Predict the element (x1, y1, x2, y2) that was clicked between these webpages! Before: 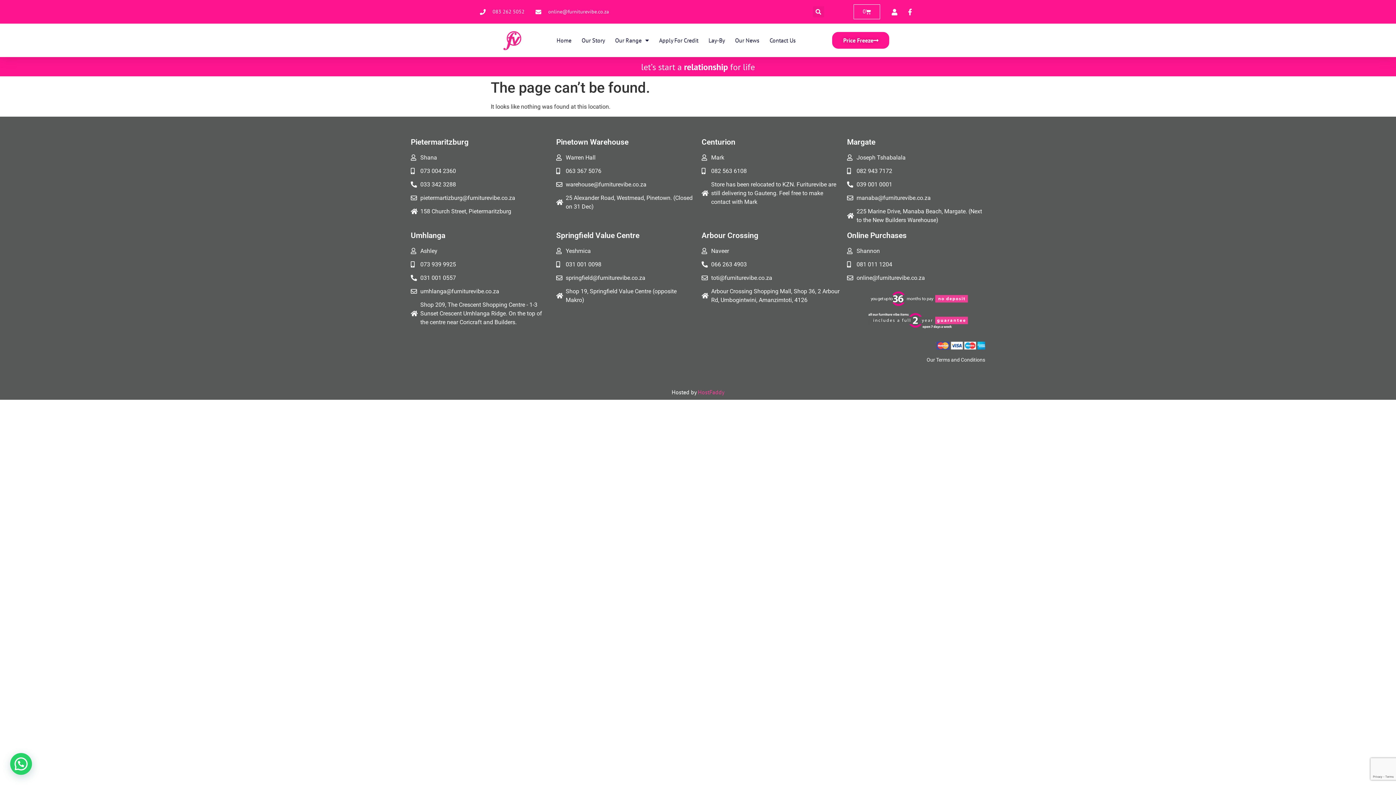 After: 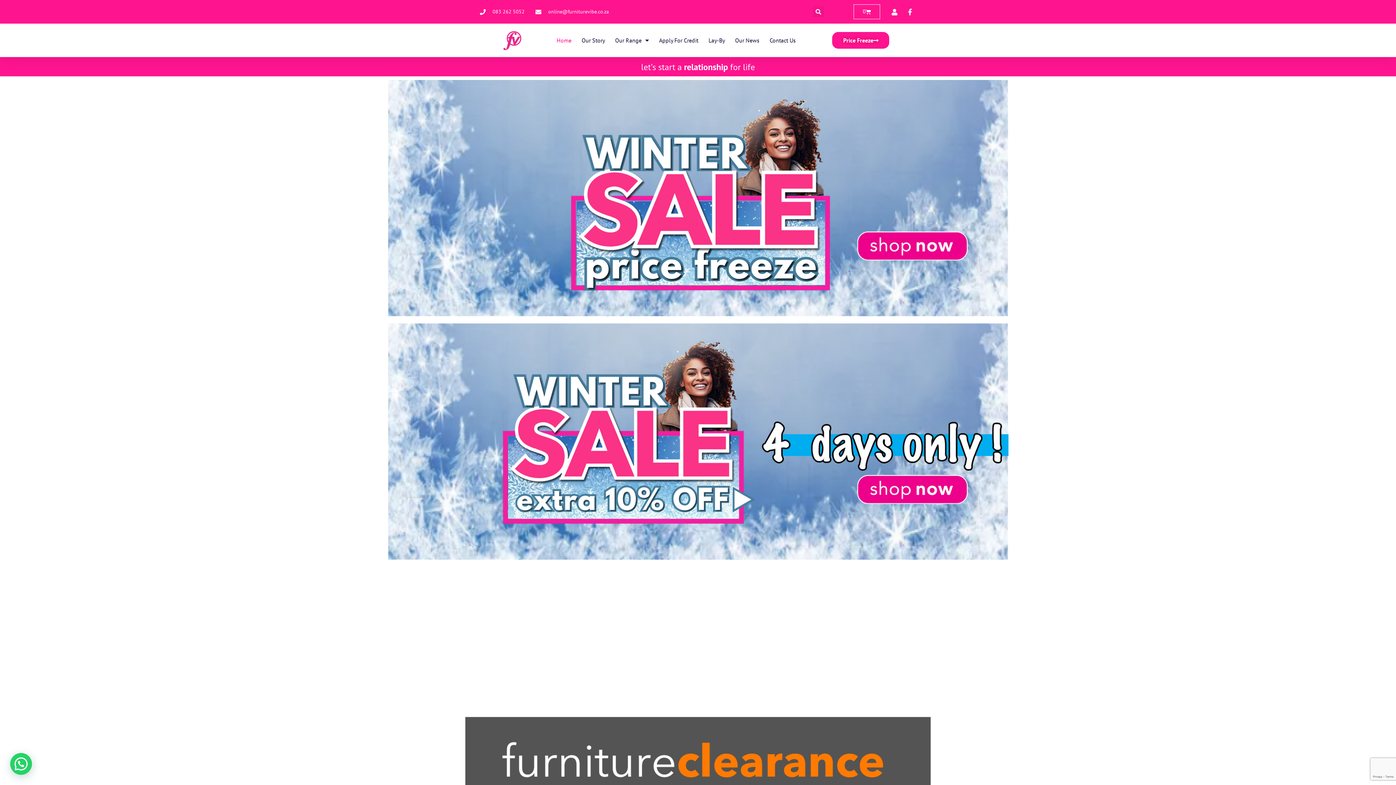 Action: label: Home bbox: (556, 31, 571, 48)